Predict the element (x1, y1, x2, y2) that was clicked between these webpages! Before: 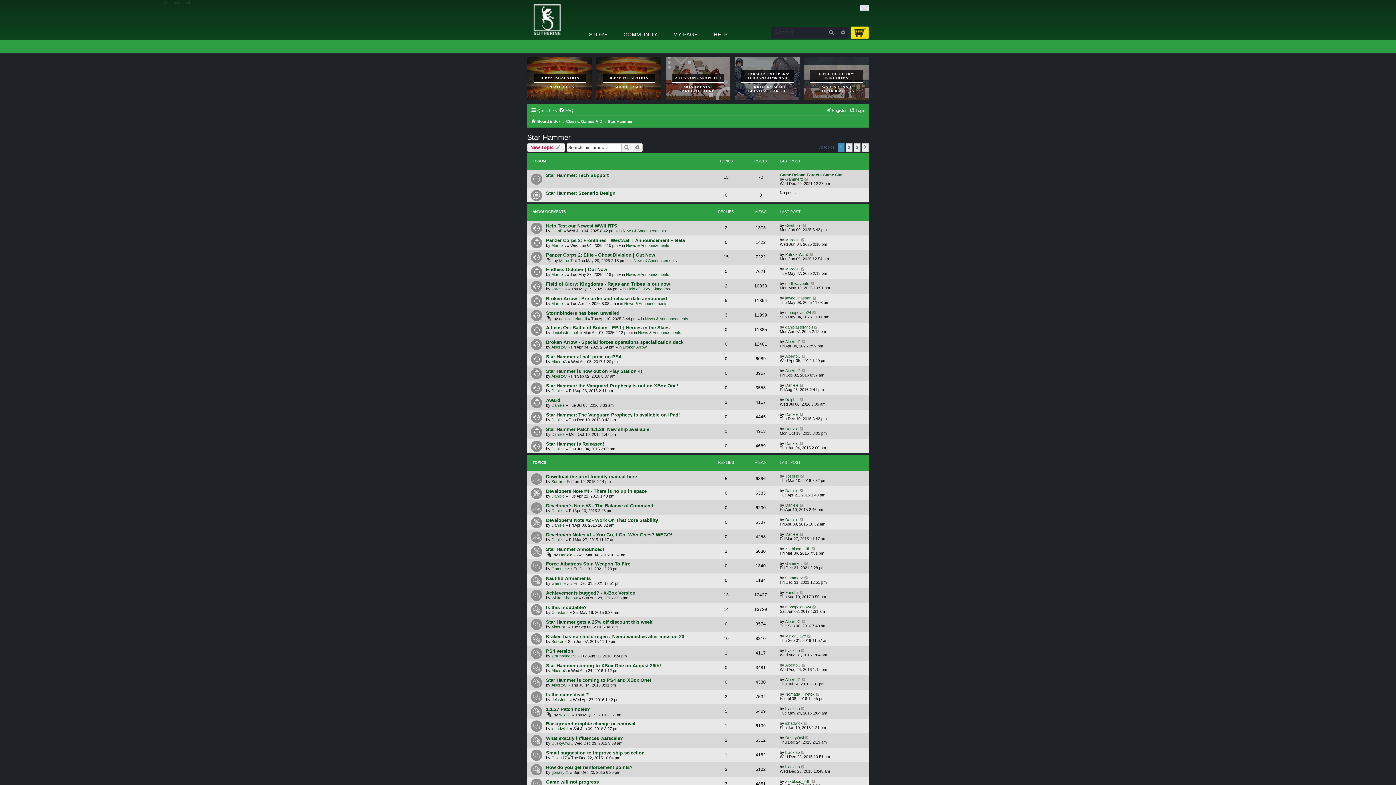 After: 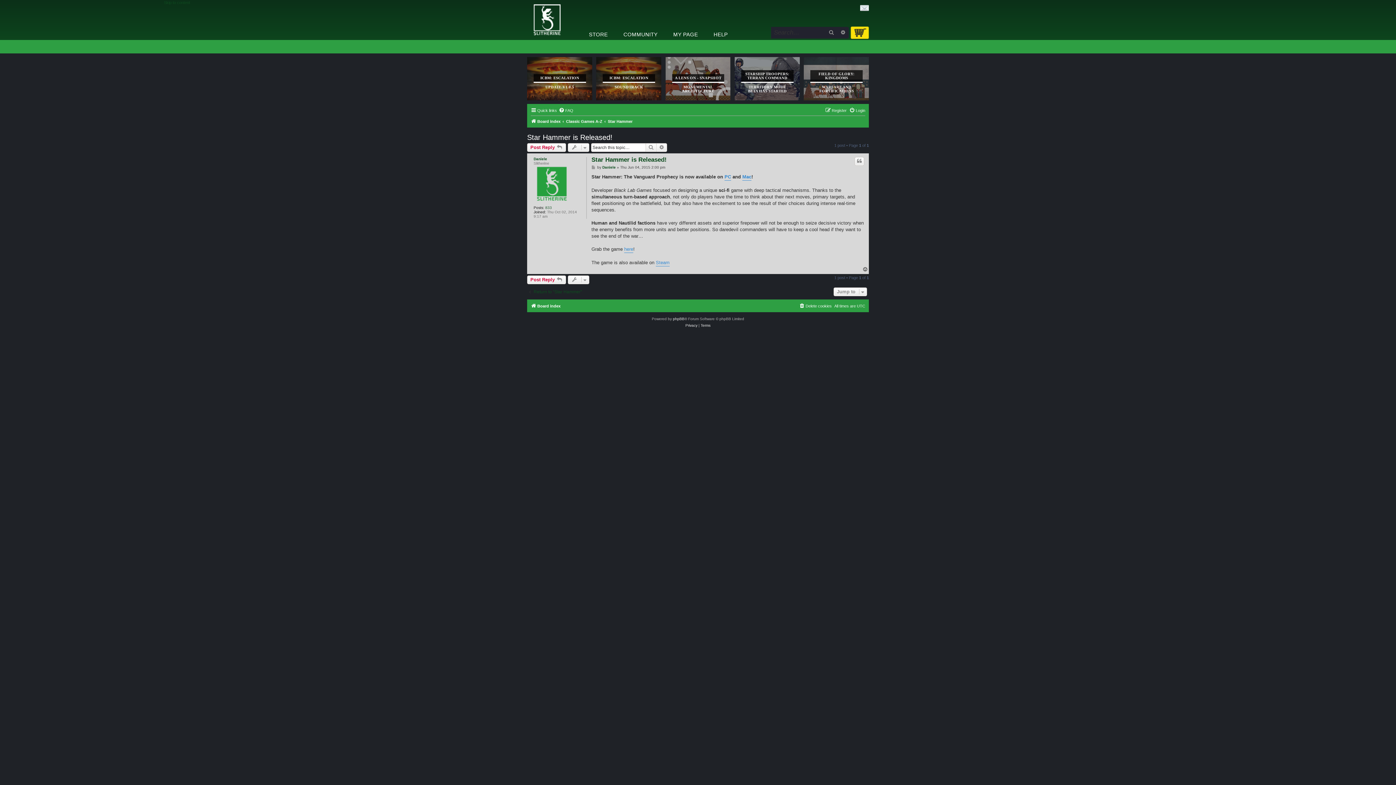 Action: bbox: (546, 441, 604, 446) label: Star Hammer is Released!